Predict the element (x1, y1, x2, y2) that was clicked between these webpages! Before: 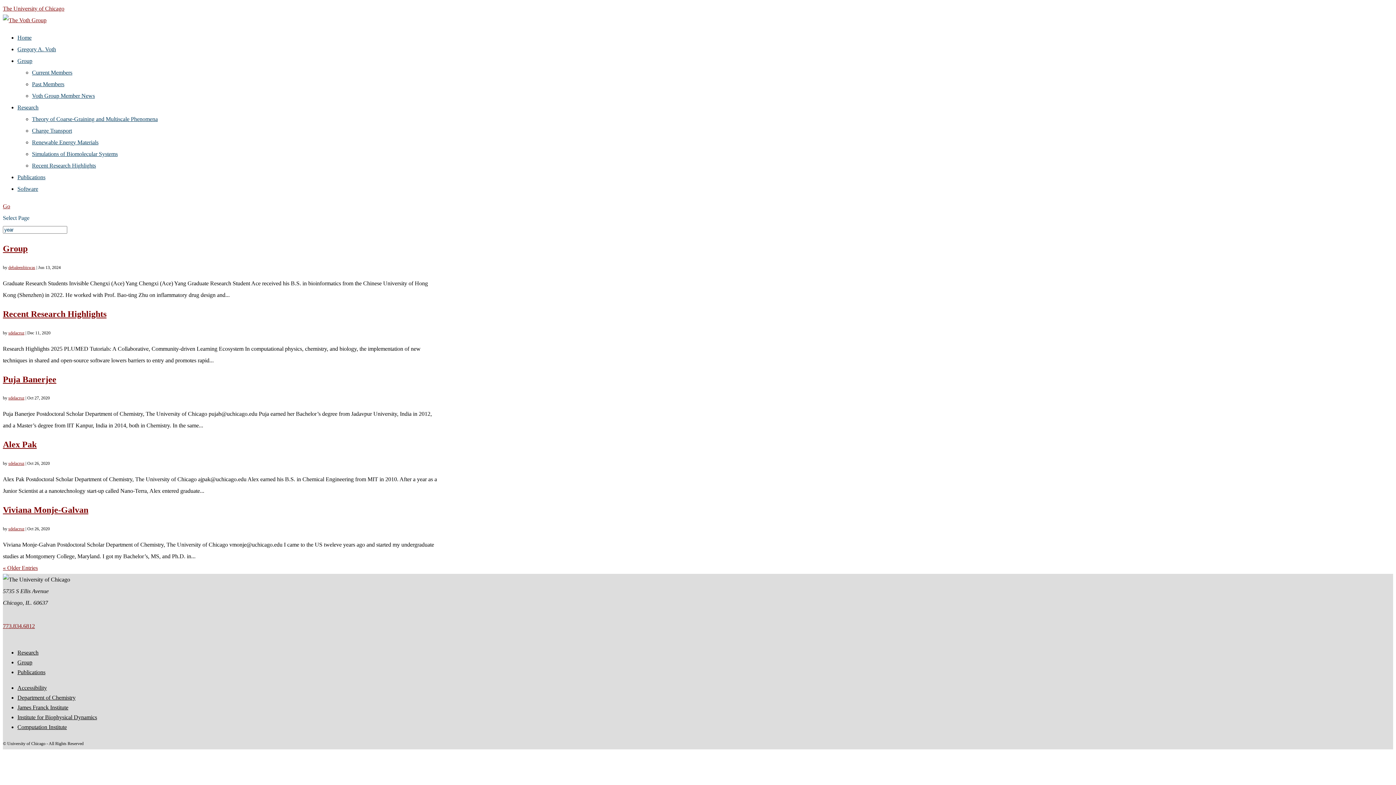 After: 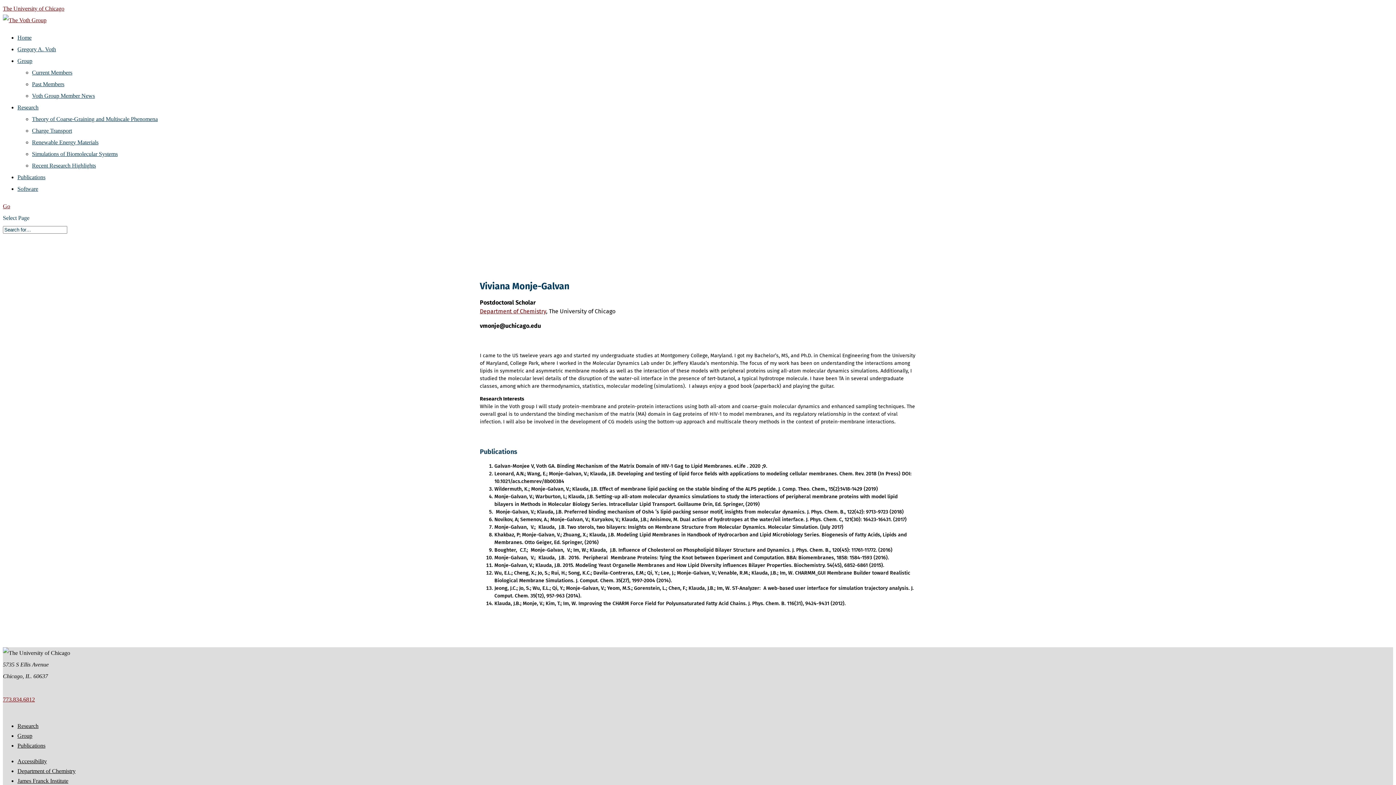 Action: label: Viviana Monje-Galvan bbox: (2, 505, 88, 514)